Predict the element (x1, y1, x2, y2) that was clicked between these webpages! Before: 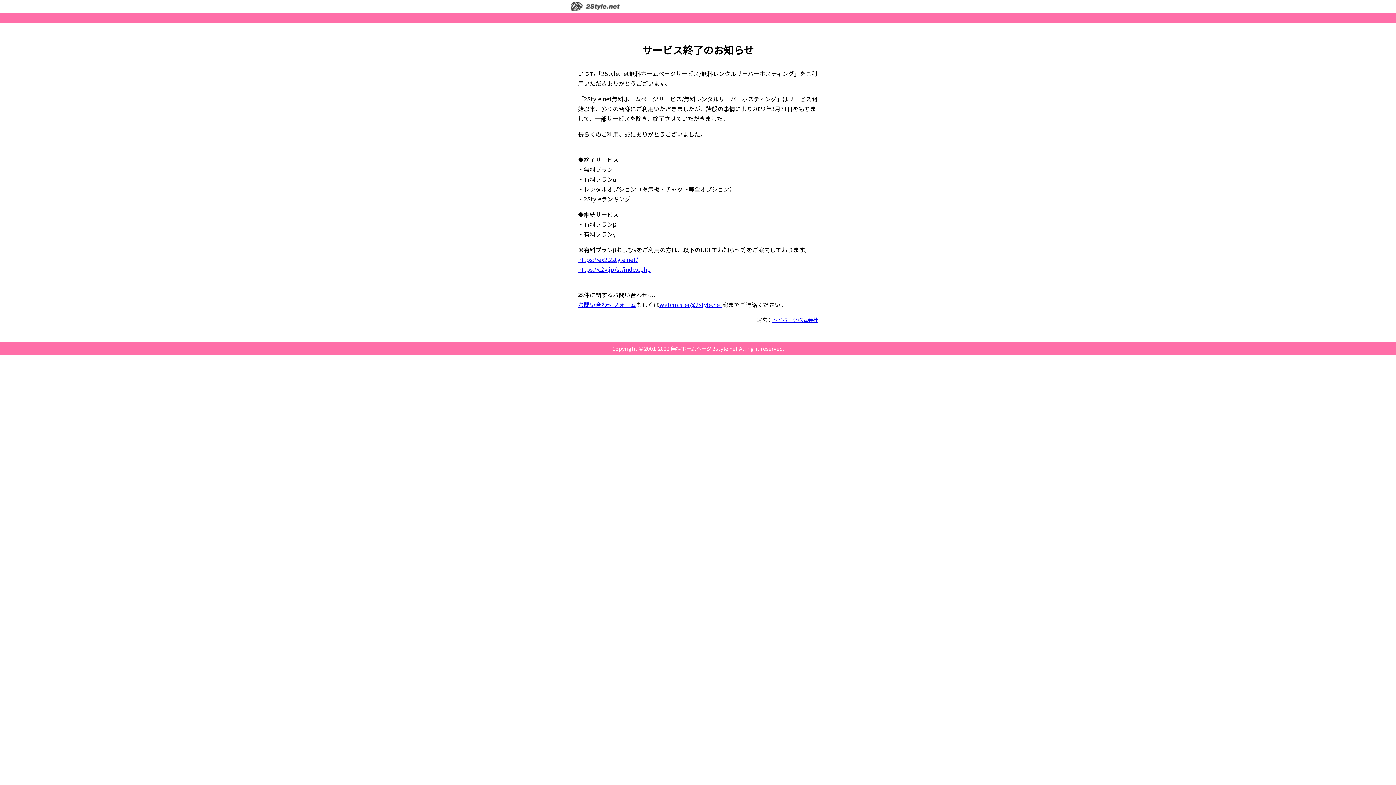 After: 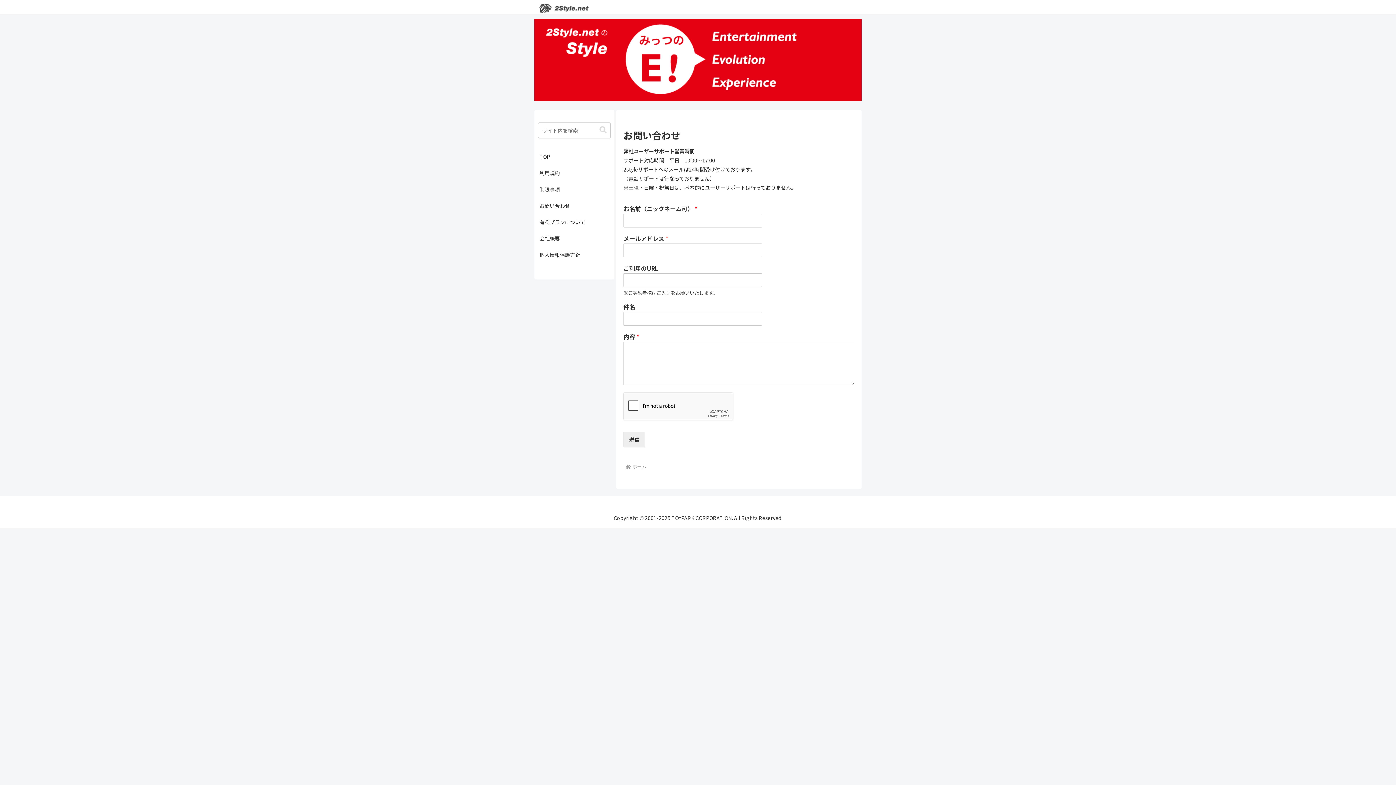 Action: label: お問い合わせフォーム bbox: (578, 300, 636, 309)